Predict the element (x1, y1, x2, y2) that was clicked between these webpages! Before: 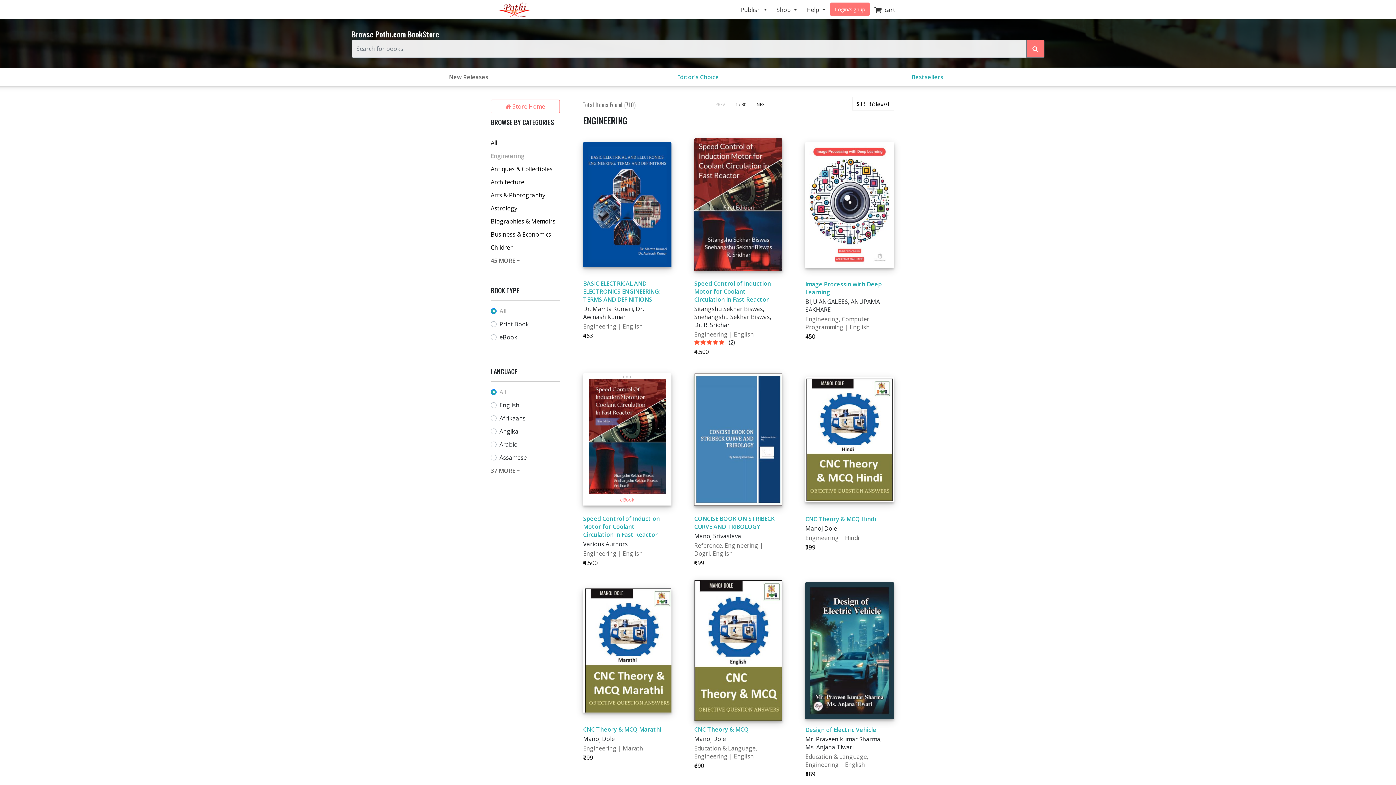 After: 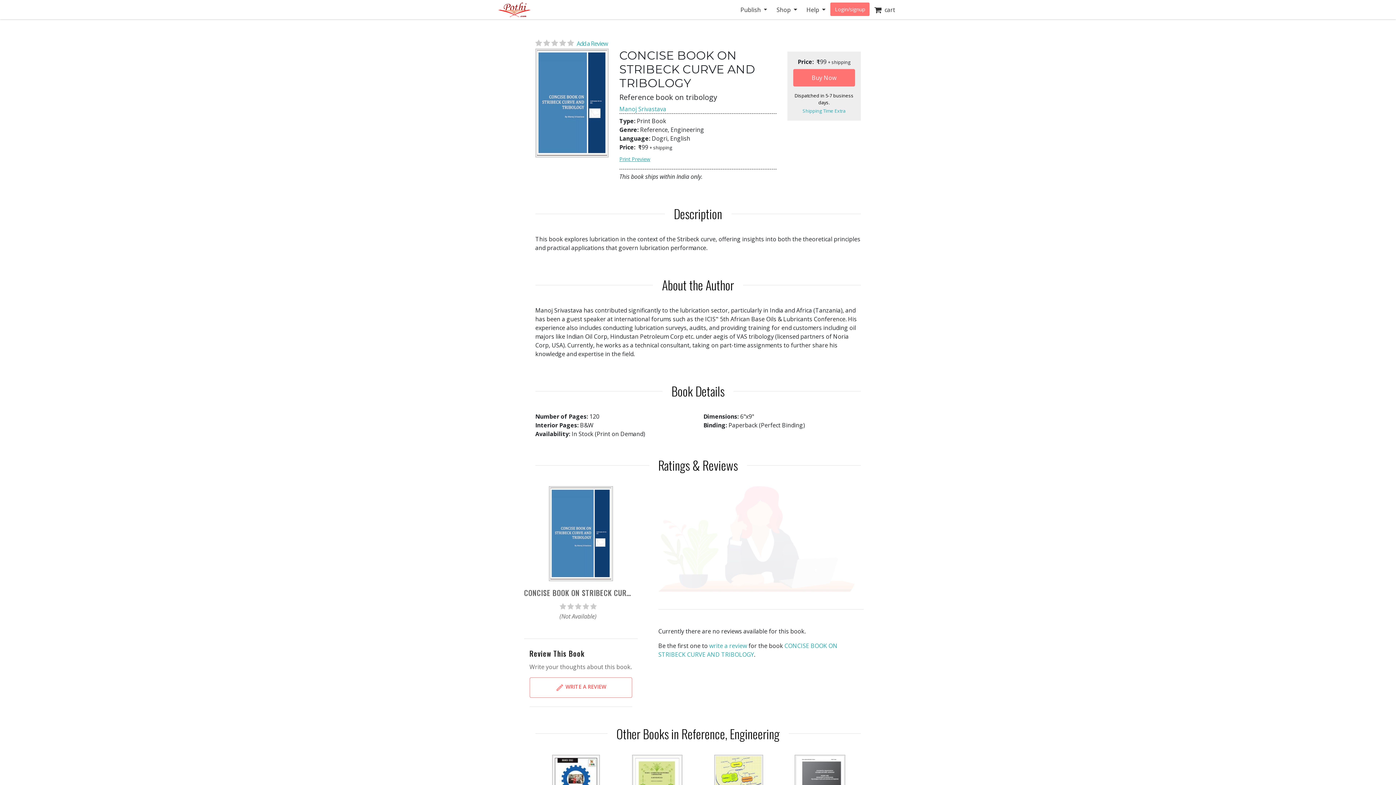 Action: bbox: (694, 514, 774, 530) label: CONCISE BOOK ON STRIBECK CURVE AND TRIBOLOGY